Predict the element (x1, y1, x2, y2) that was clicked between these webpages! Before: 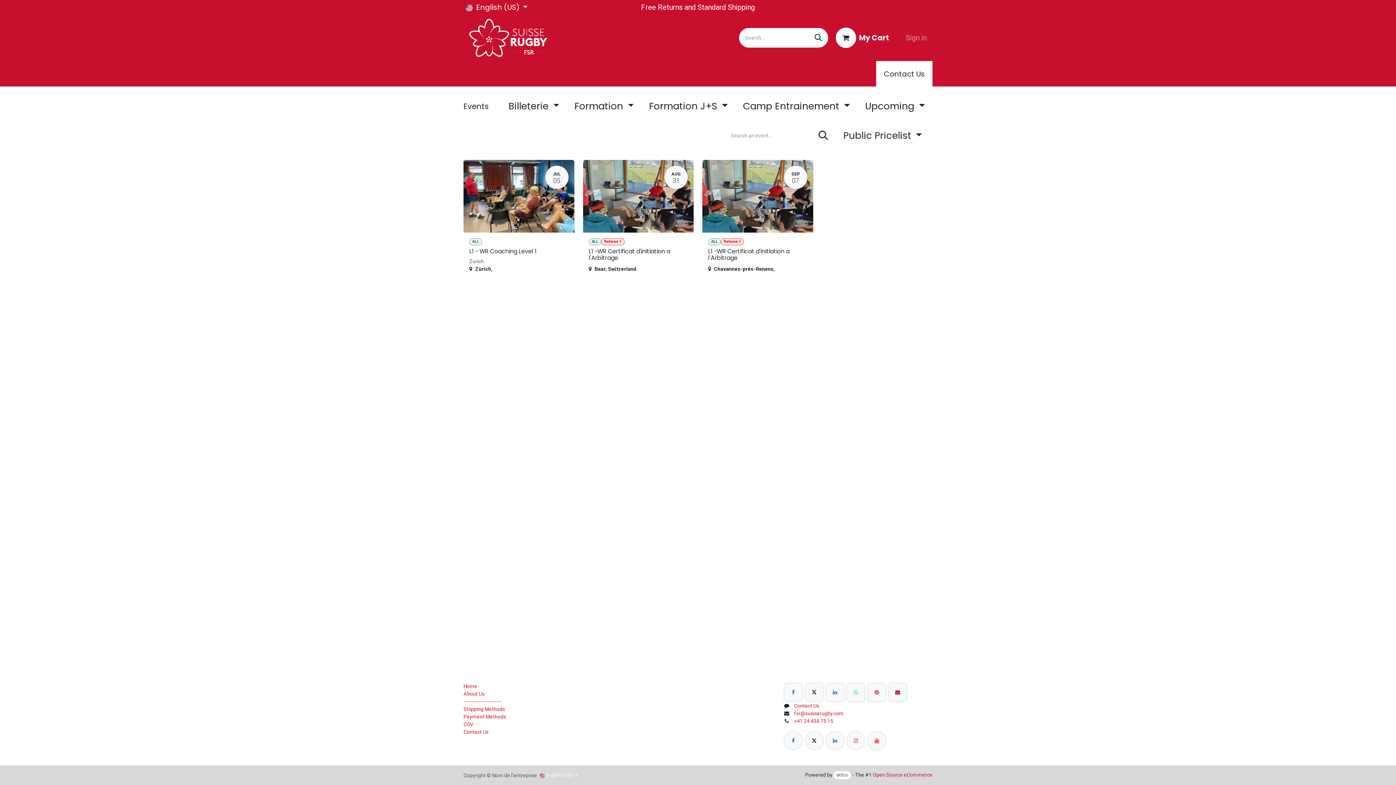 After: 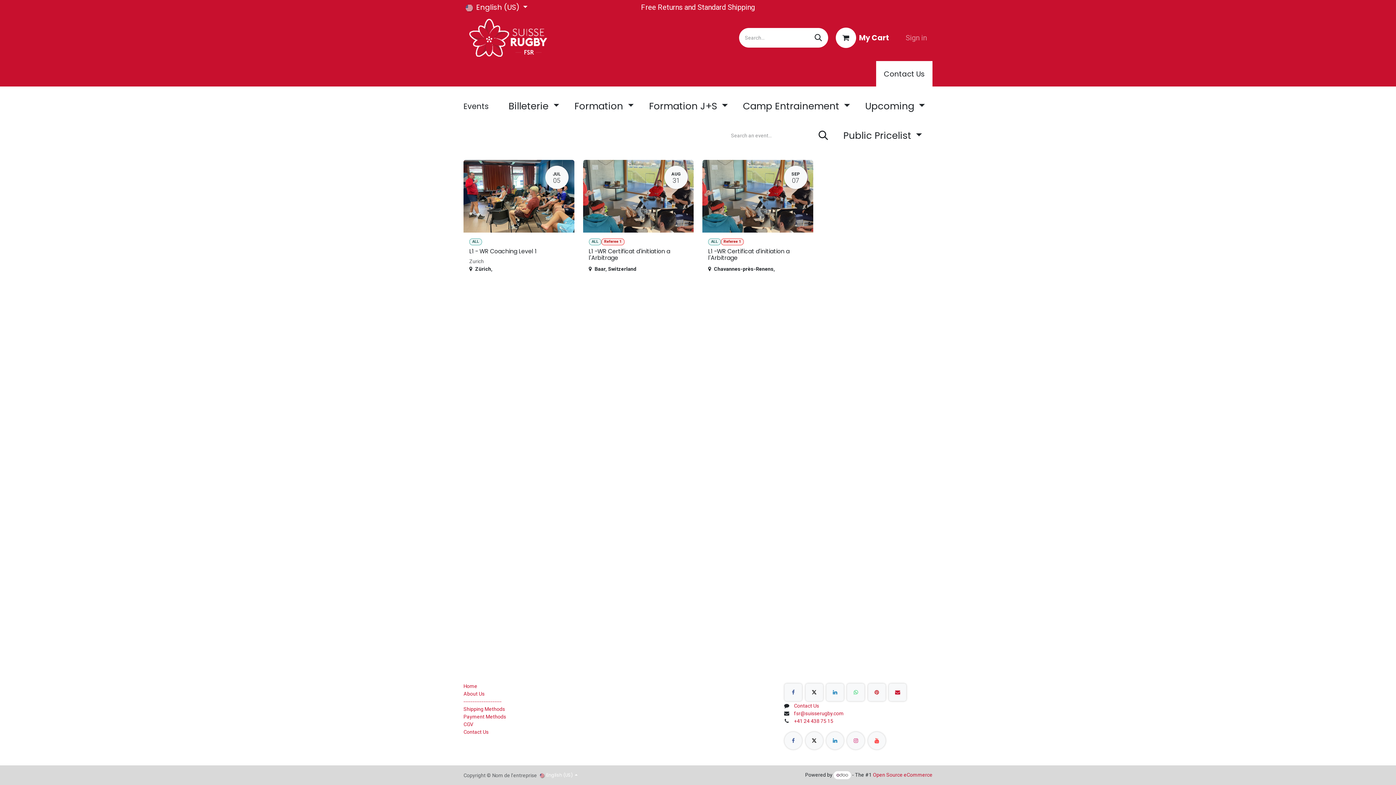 Action: bbox: (833, 771, 851, 779)